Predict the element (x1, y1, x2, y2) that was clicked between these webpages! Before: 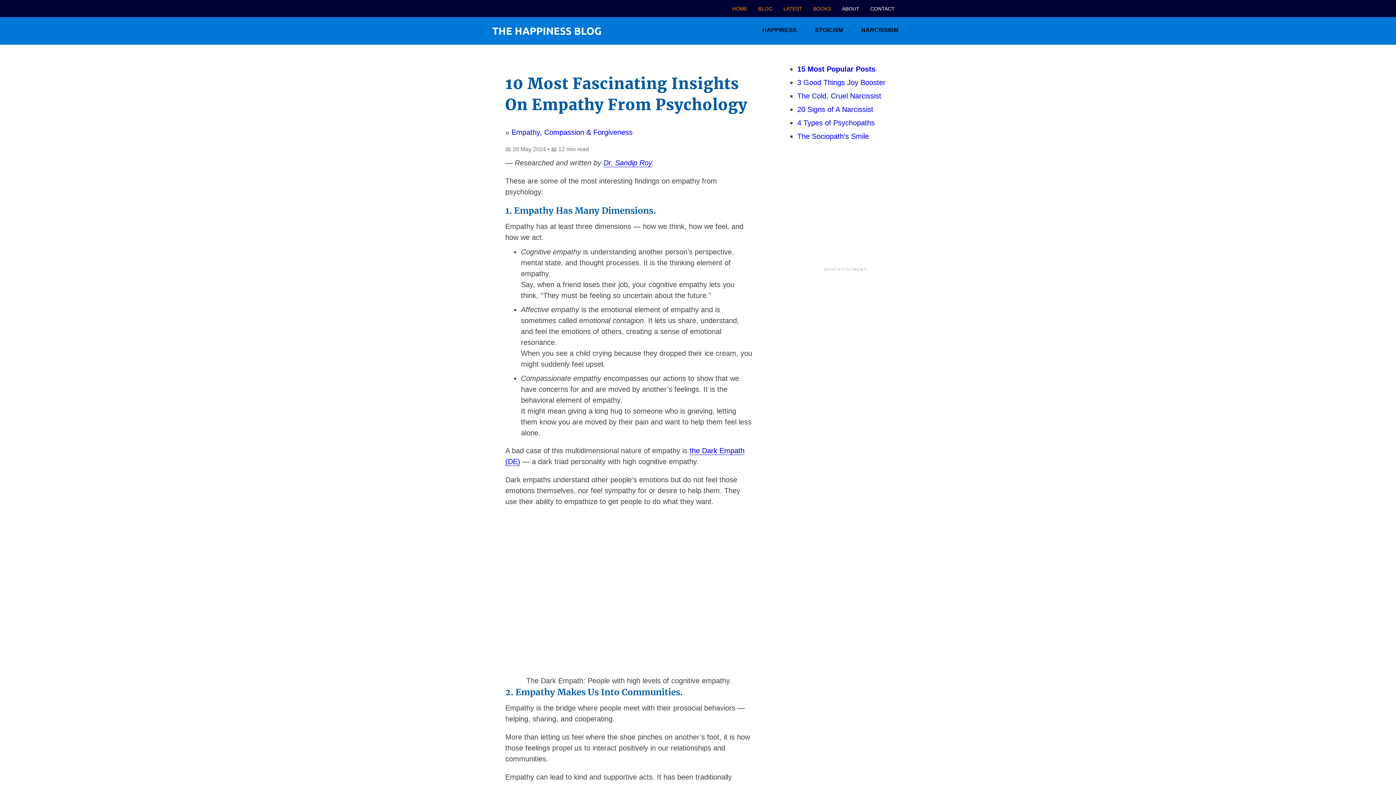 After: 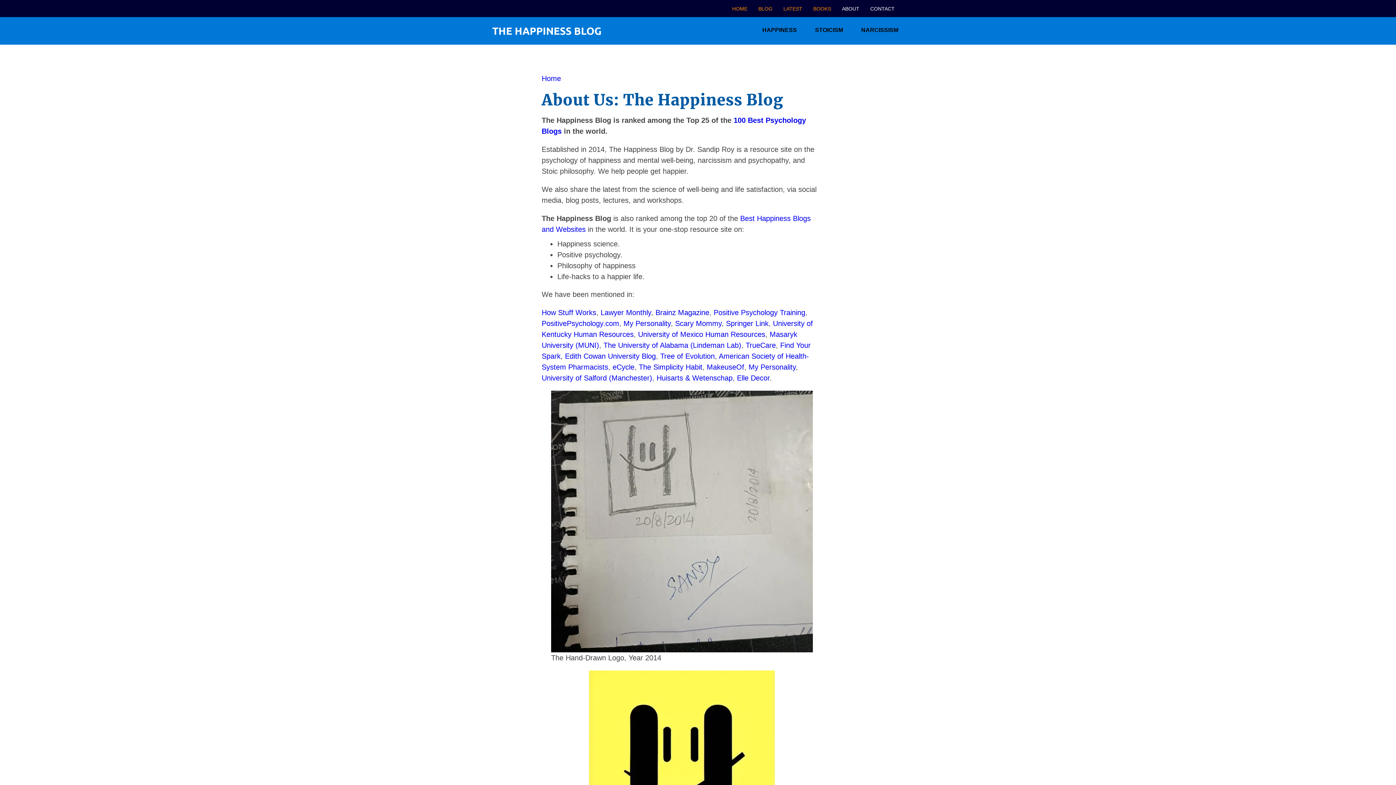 Action: label: ABOUT bbox: (836, 0, 865, 17)